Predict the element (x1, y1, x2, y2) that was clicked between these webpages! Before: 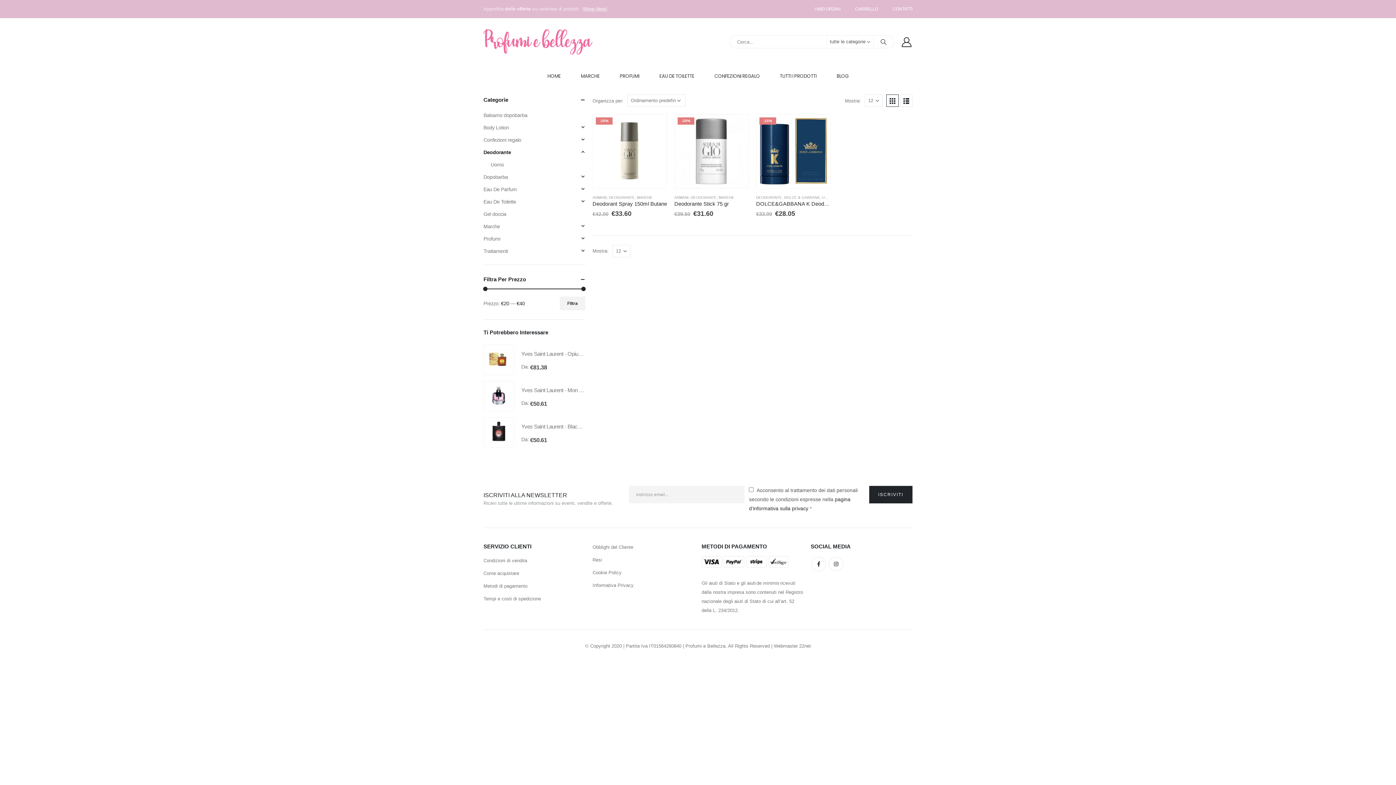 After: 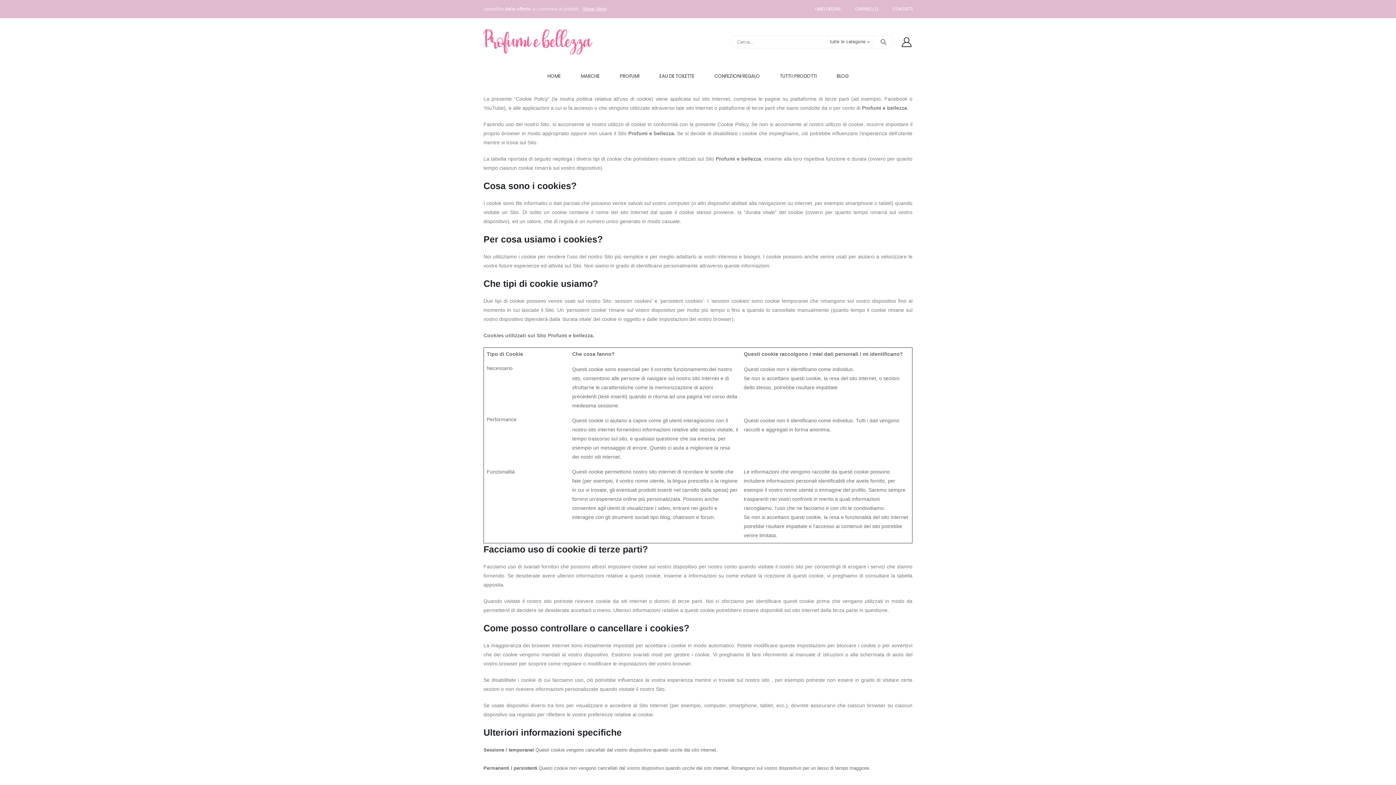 Action: label: Cookie Policy bbox: (592, 570, 621, 575)